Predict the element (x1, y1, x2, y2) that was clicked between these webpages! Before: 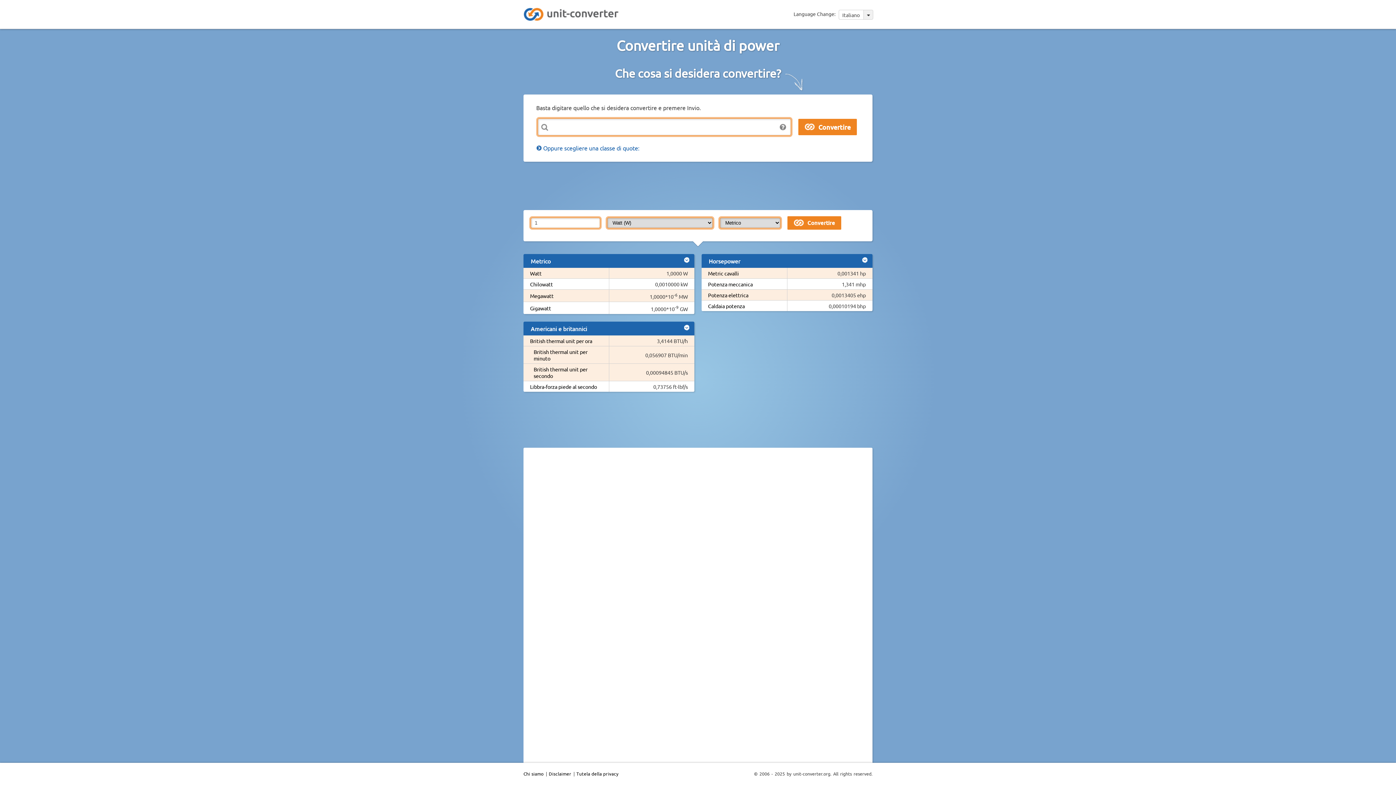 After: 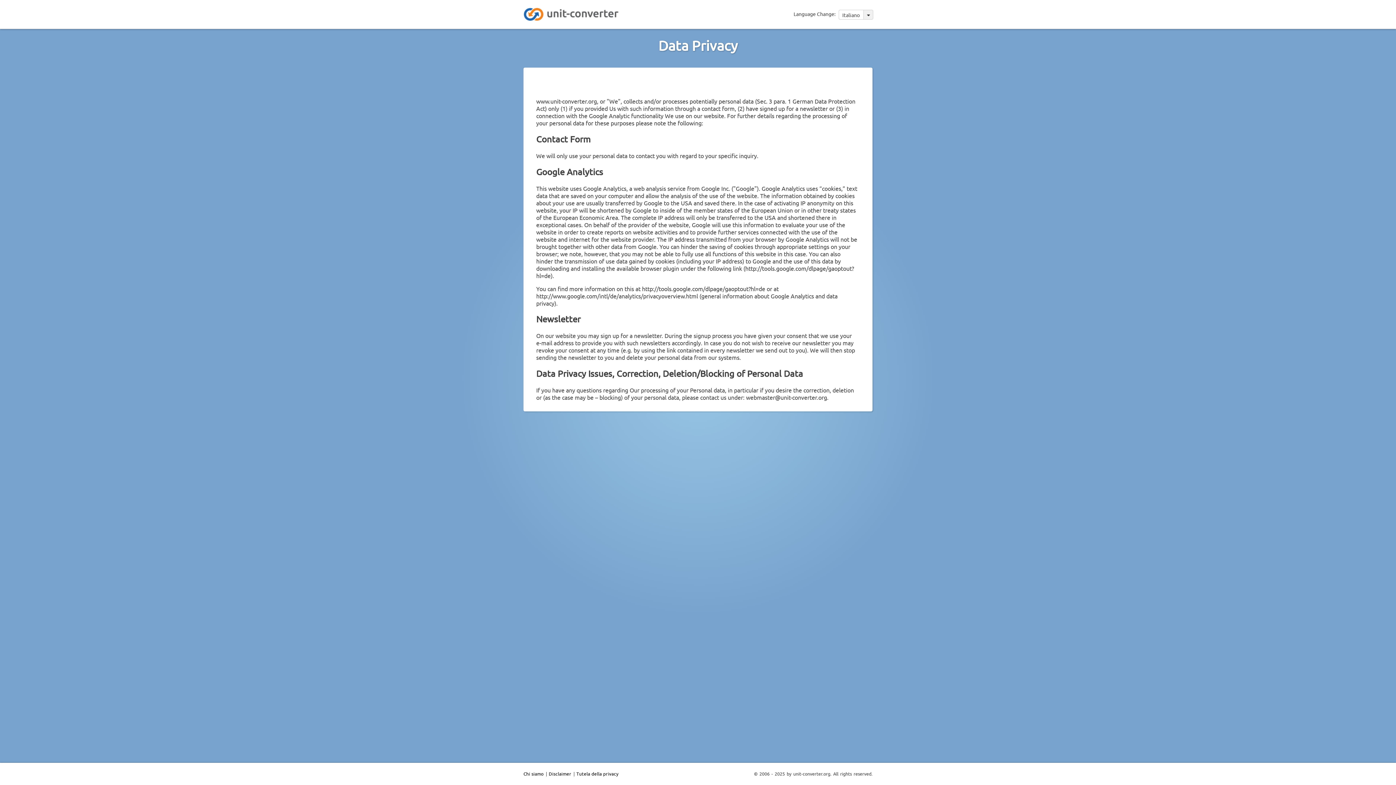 Action: label: Tutela della privacy bbox: (575, 771, 619, 777)